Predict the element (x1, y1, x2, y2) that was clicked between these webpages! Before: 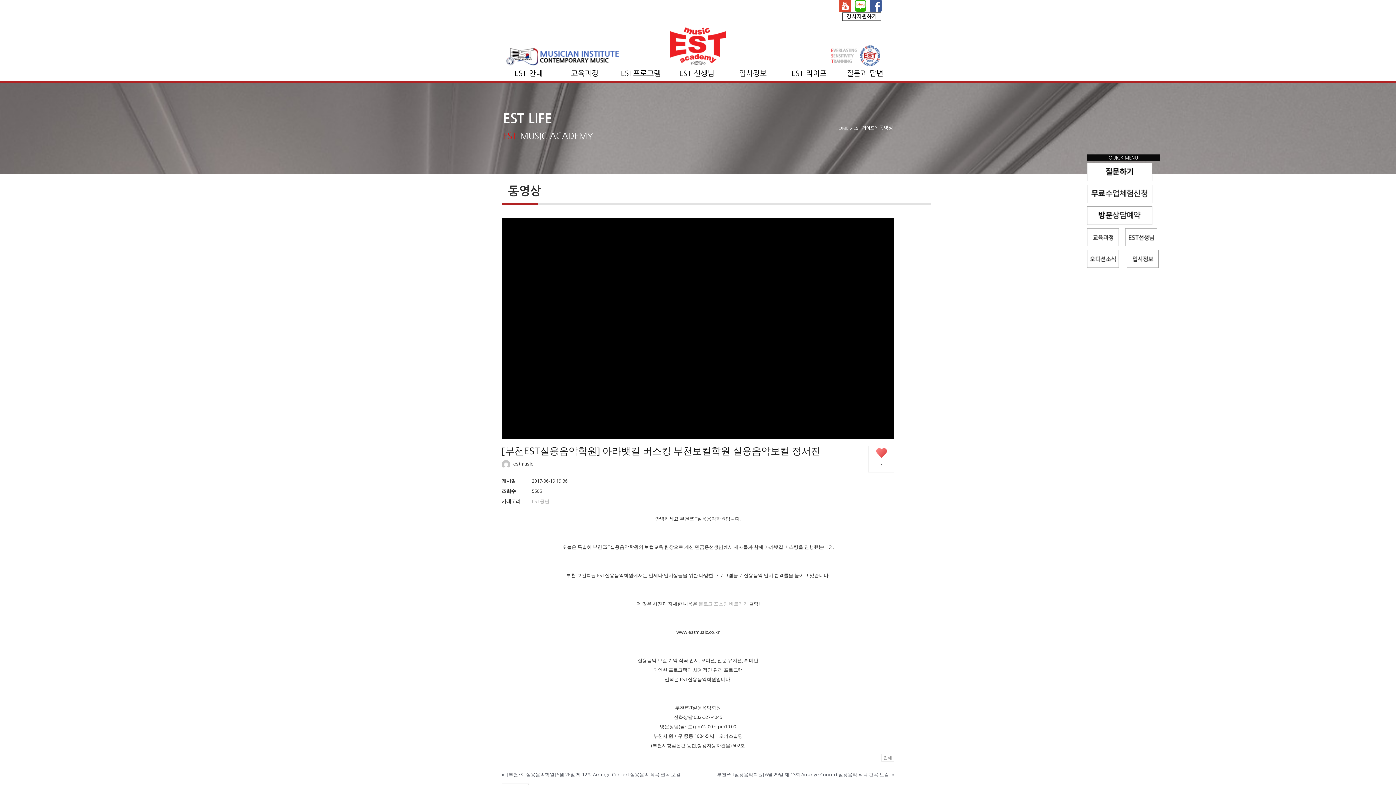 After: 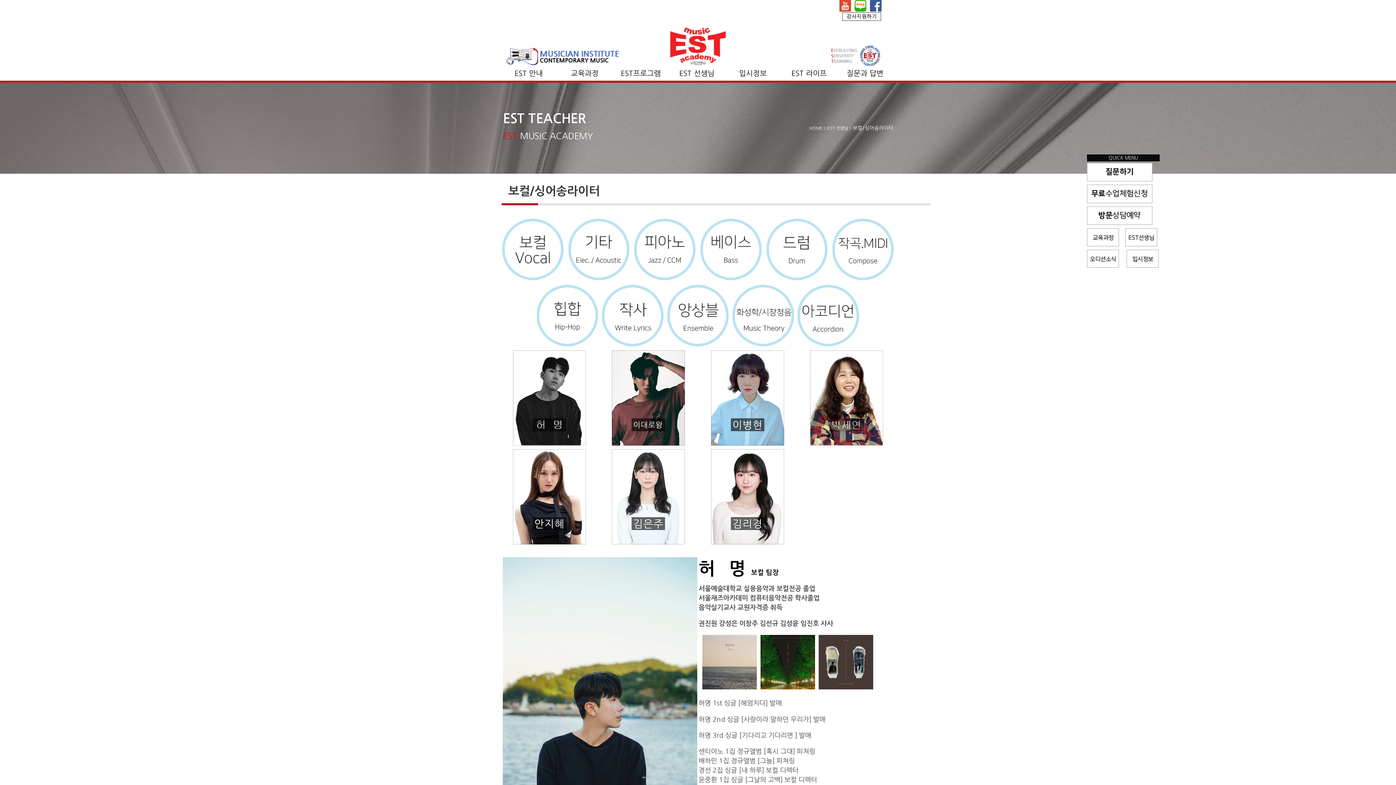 Action: bbox: (1125, 242, 1157, 247)